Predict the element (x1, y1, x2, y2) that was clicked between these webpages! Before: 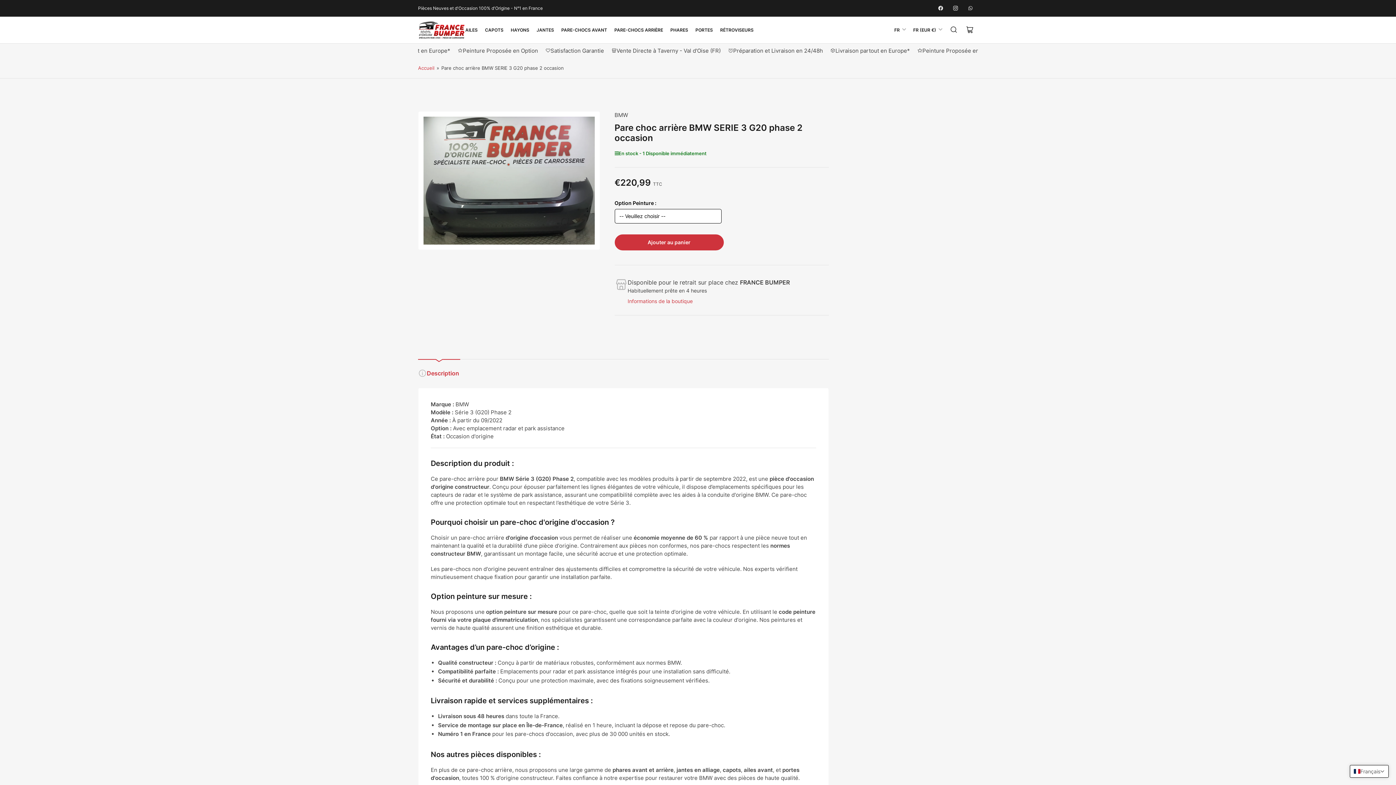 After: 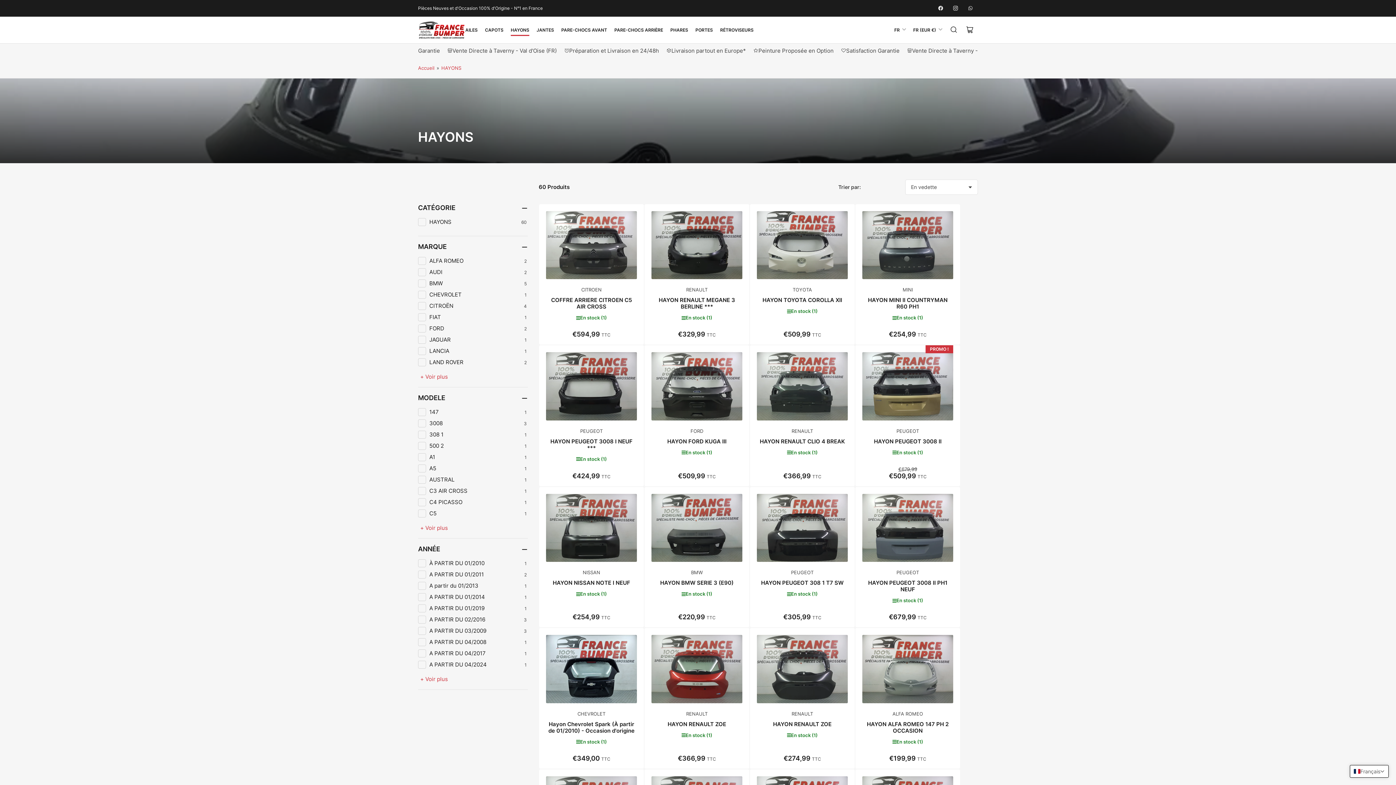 Action: bbox: (510, 24, 529, 35) label: HAYONS